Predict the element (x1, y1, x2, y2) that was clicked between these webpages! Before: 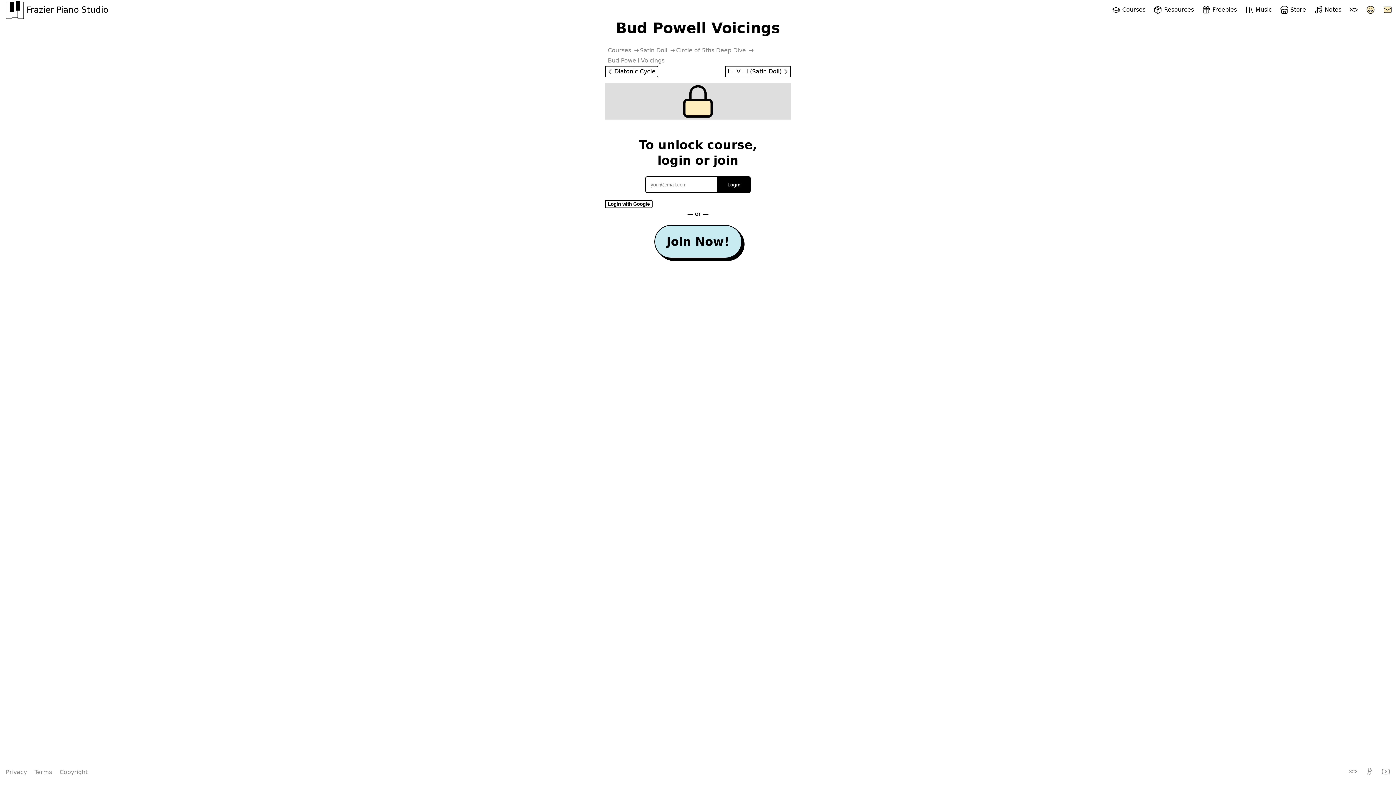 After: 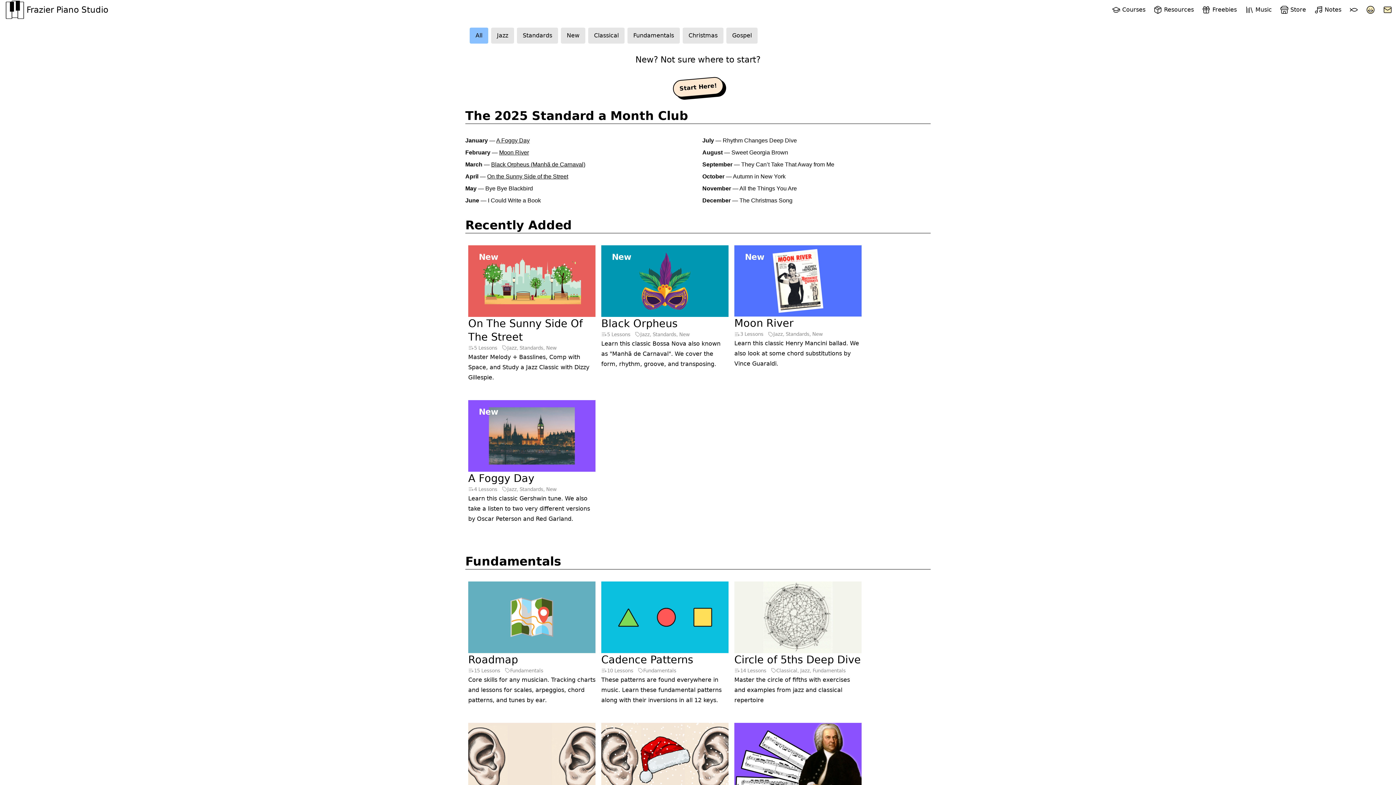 Action: label: Courses bbox: (1112, 2, 1145, 17)